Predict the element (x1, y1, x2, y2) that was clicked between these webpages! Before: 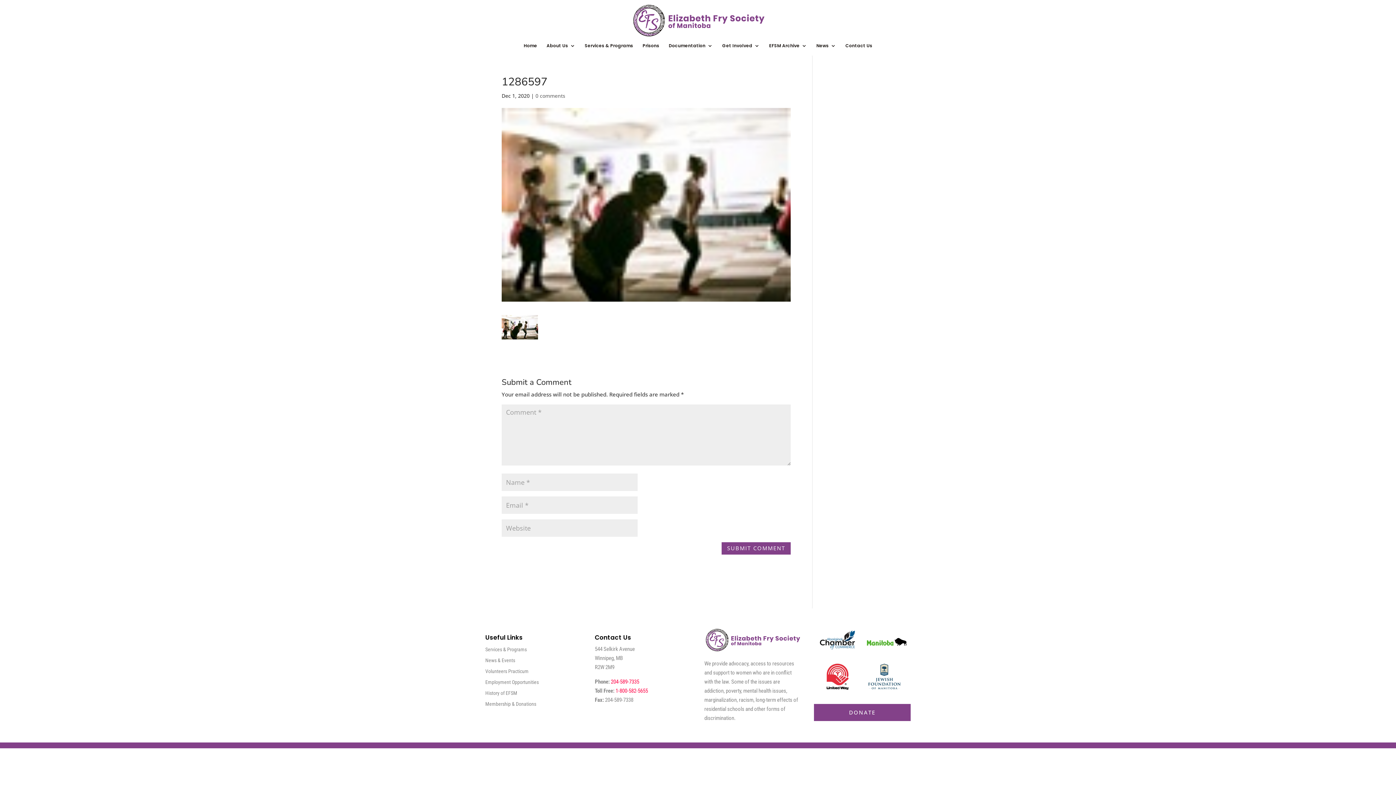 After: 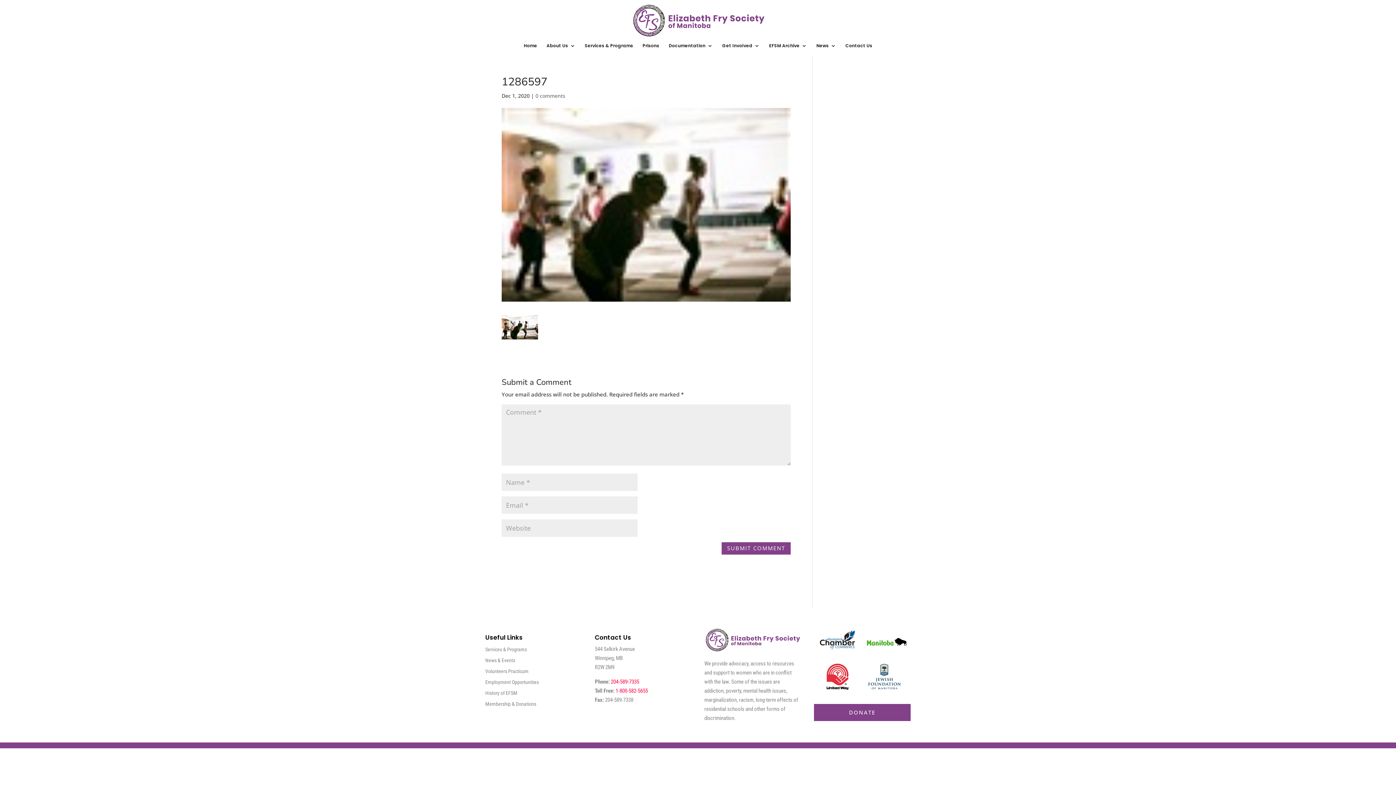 Action: bbox: (862, 652, 909, 659)